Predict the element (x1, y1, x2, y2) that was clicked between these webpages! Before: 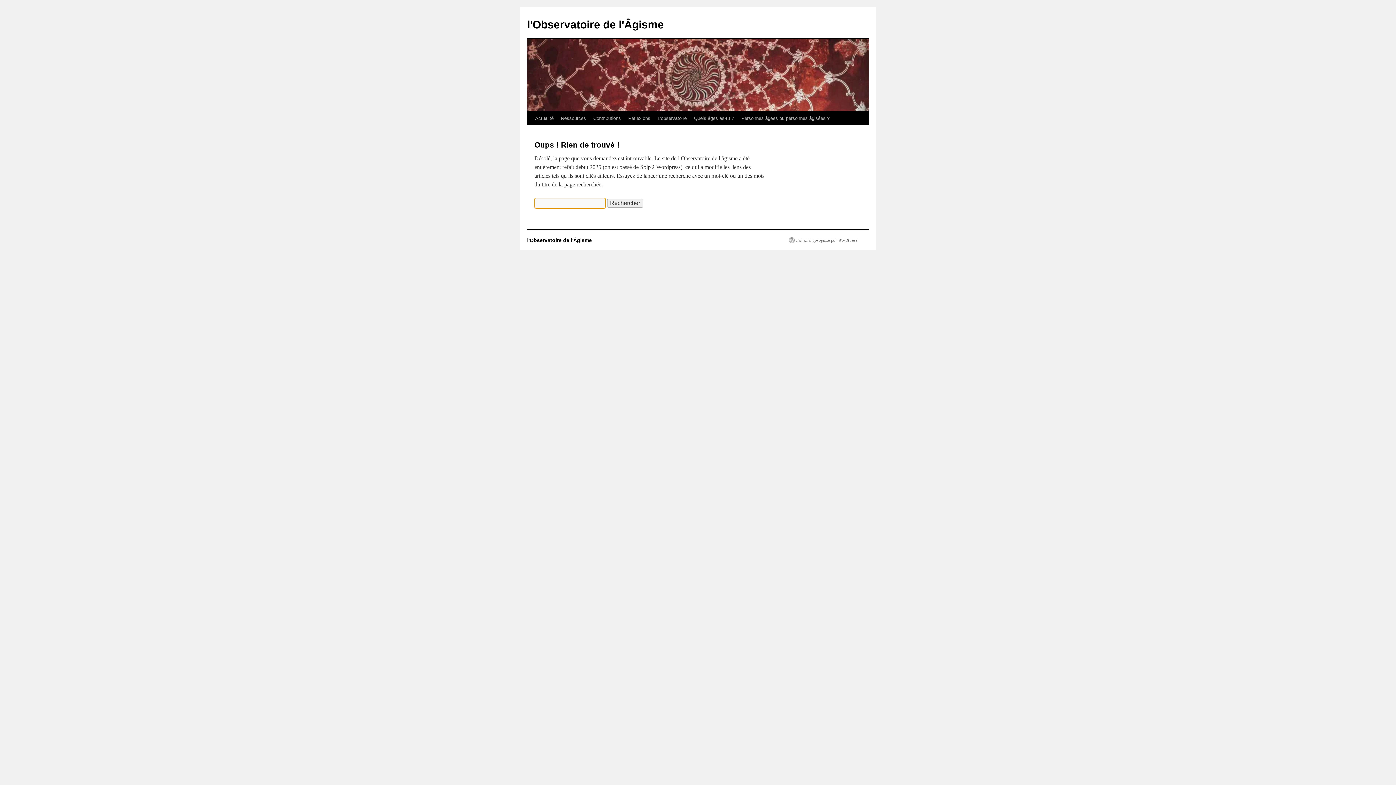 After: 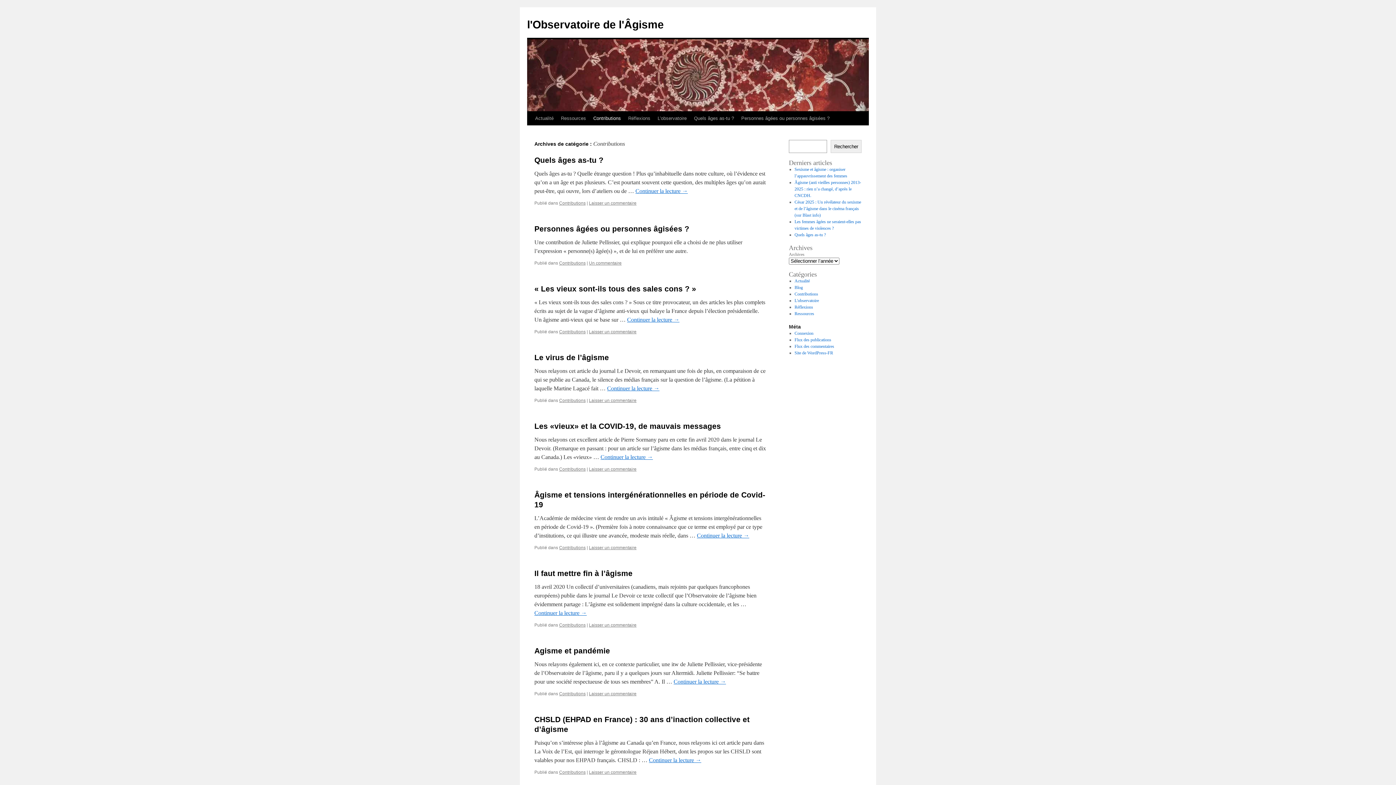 Action: label: Contributions bbox: (589, 111, 624, 125)